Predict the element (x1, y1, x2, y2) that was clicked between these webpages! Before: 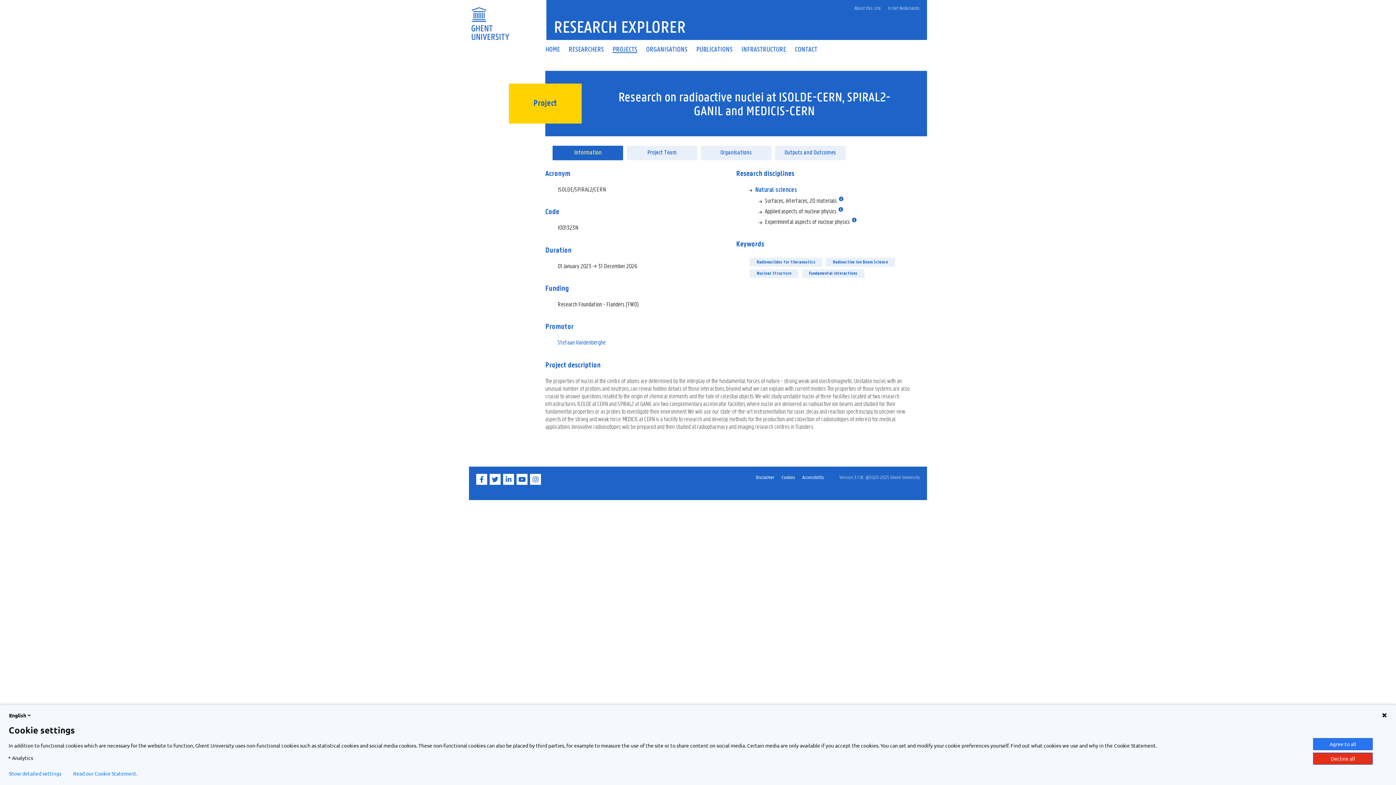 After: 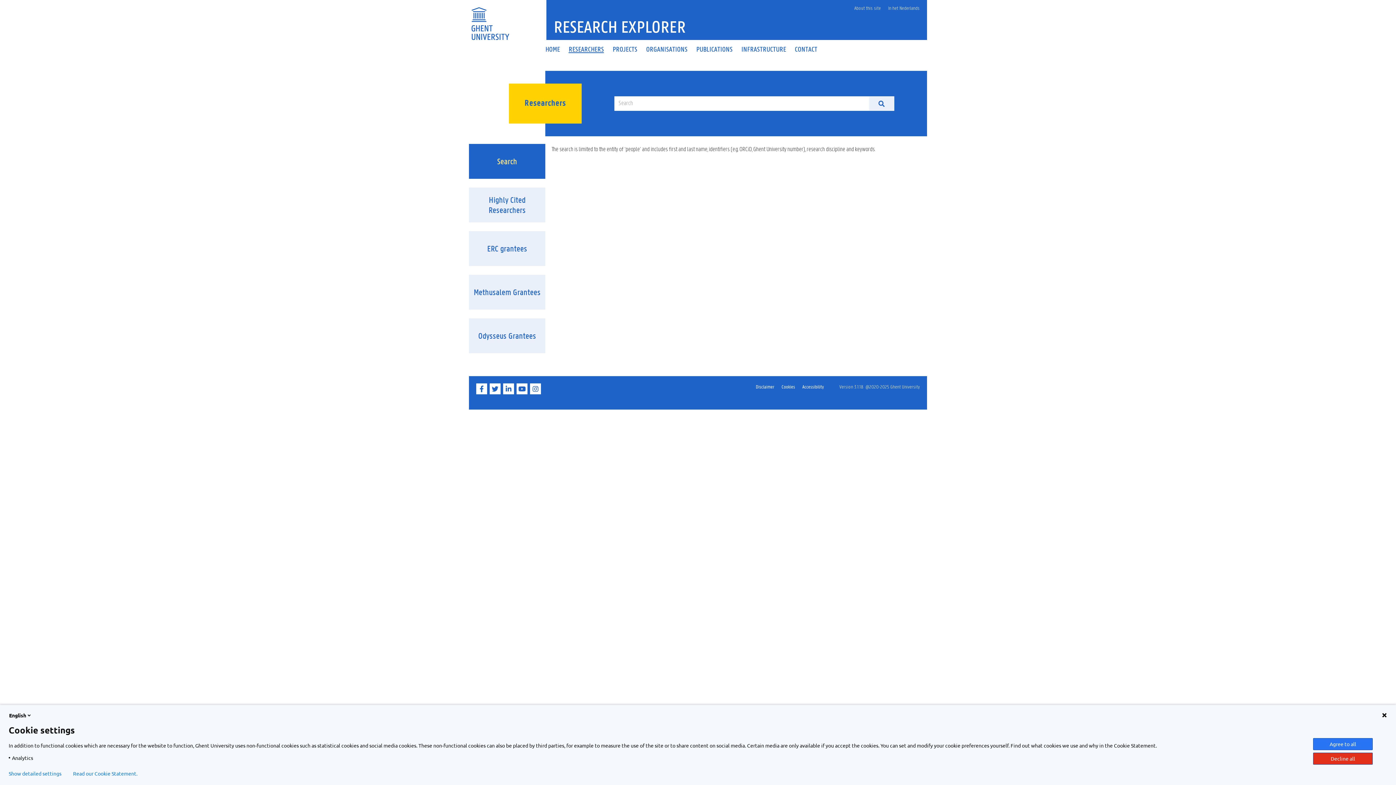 Action: bbox: (564, 46, 608, 52) label: RESEARCHERS